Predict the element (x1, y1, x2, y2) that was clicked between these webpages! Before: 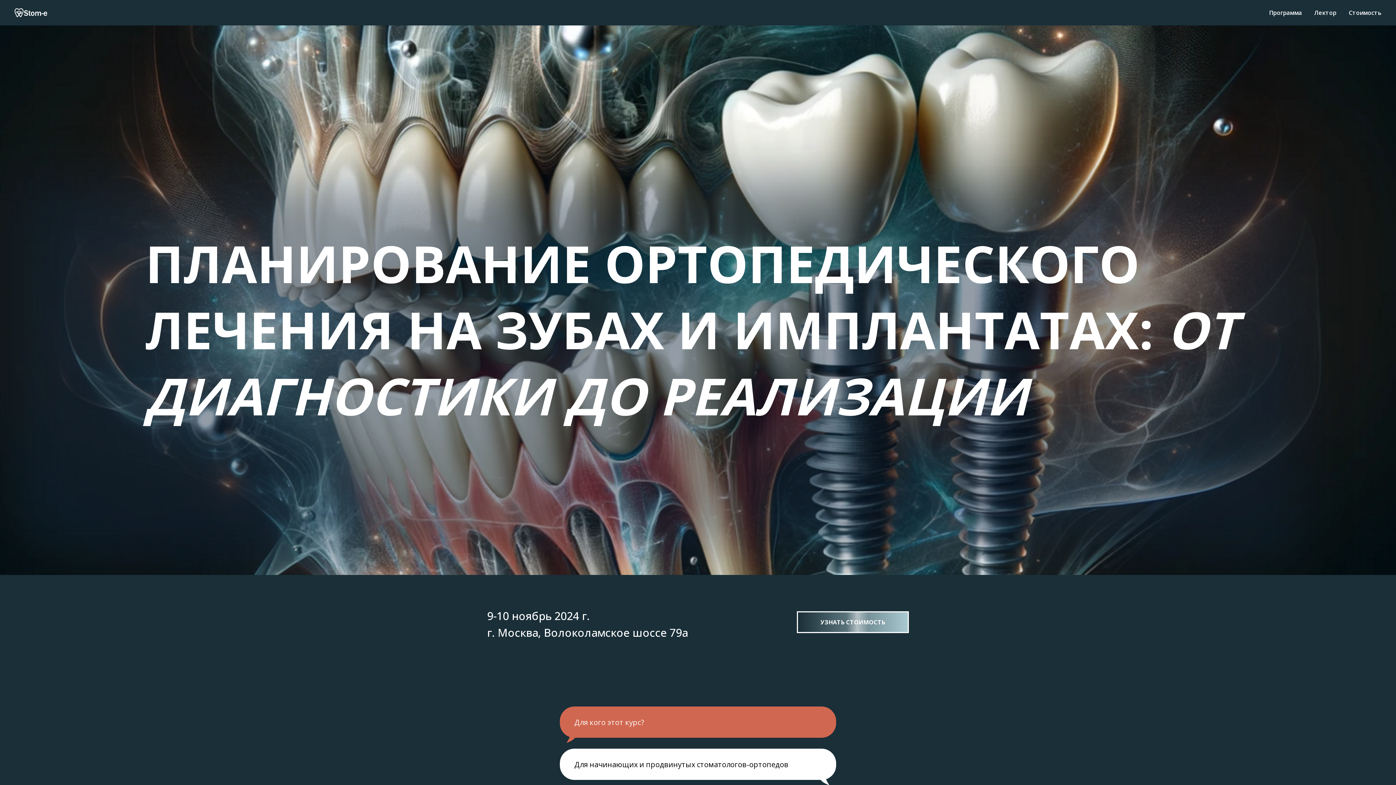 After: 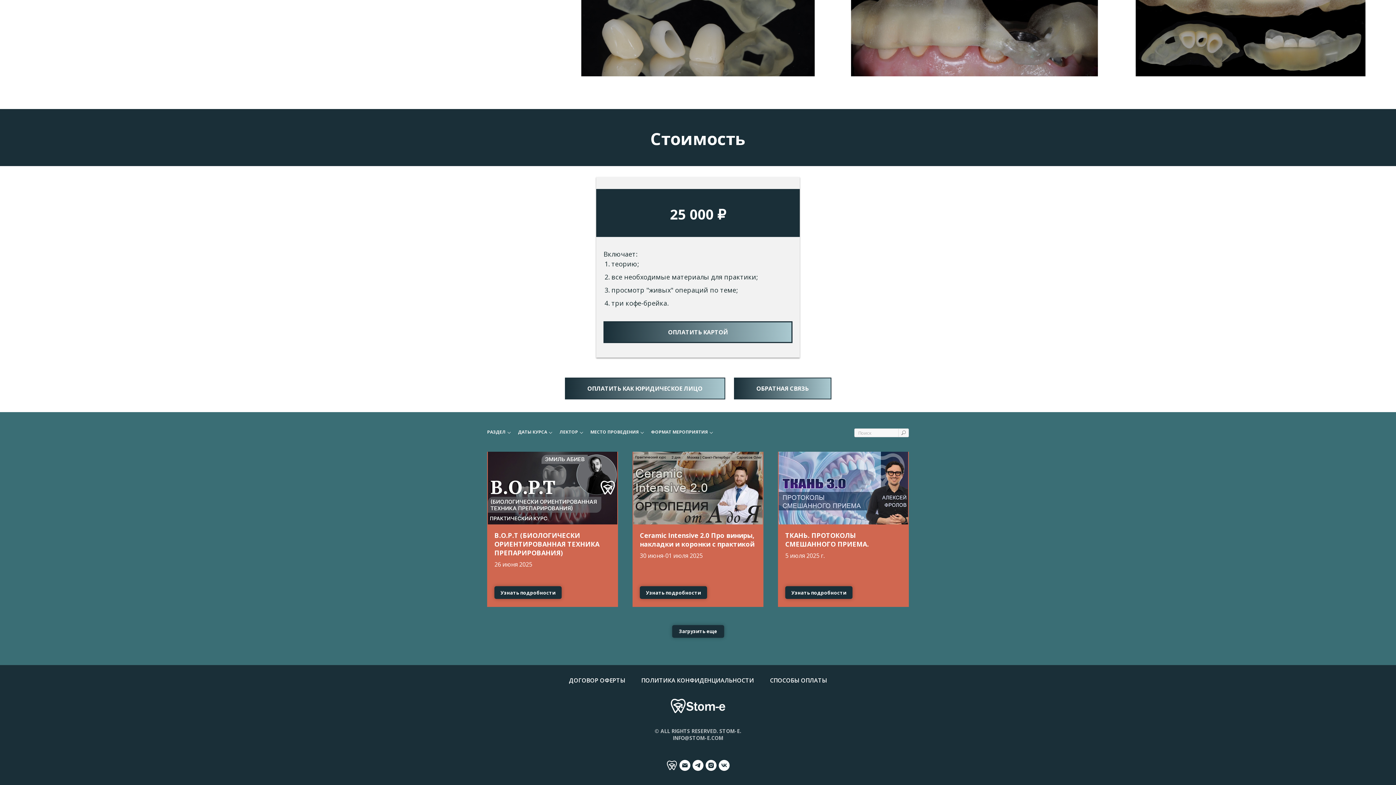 Action: bbox: (797, 611, 909, 633) label: УЗНАТЬ СТОИМОСТЬ